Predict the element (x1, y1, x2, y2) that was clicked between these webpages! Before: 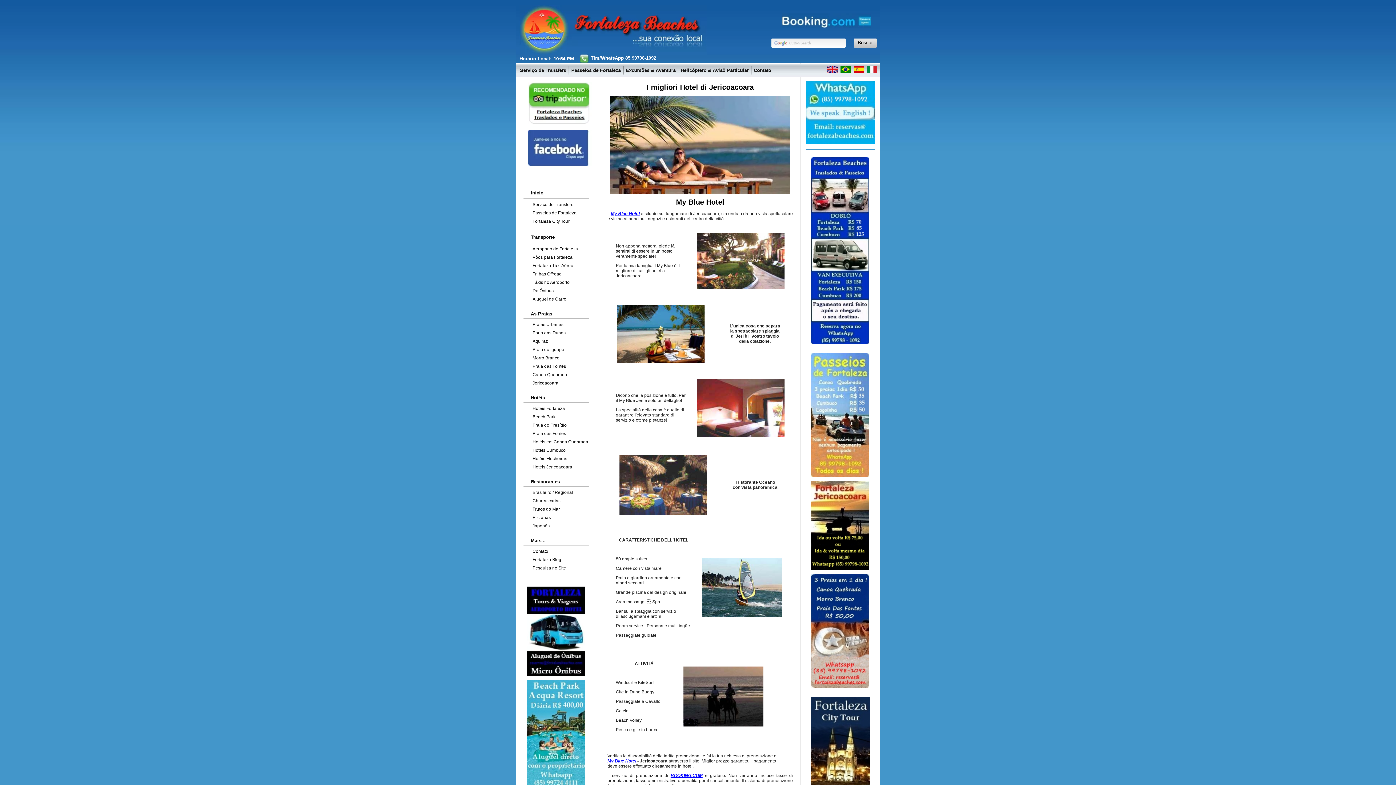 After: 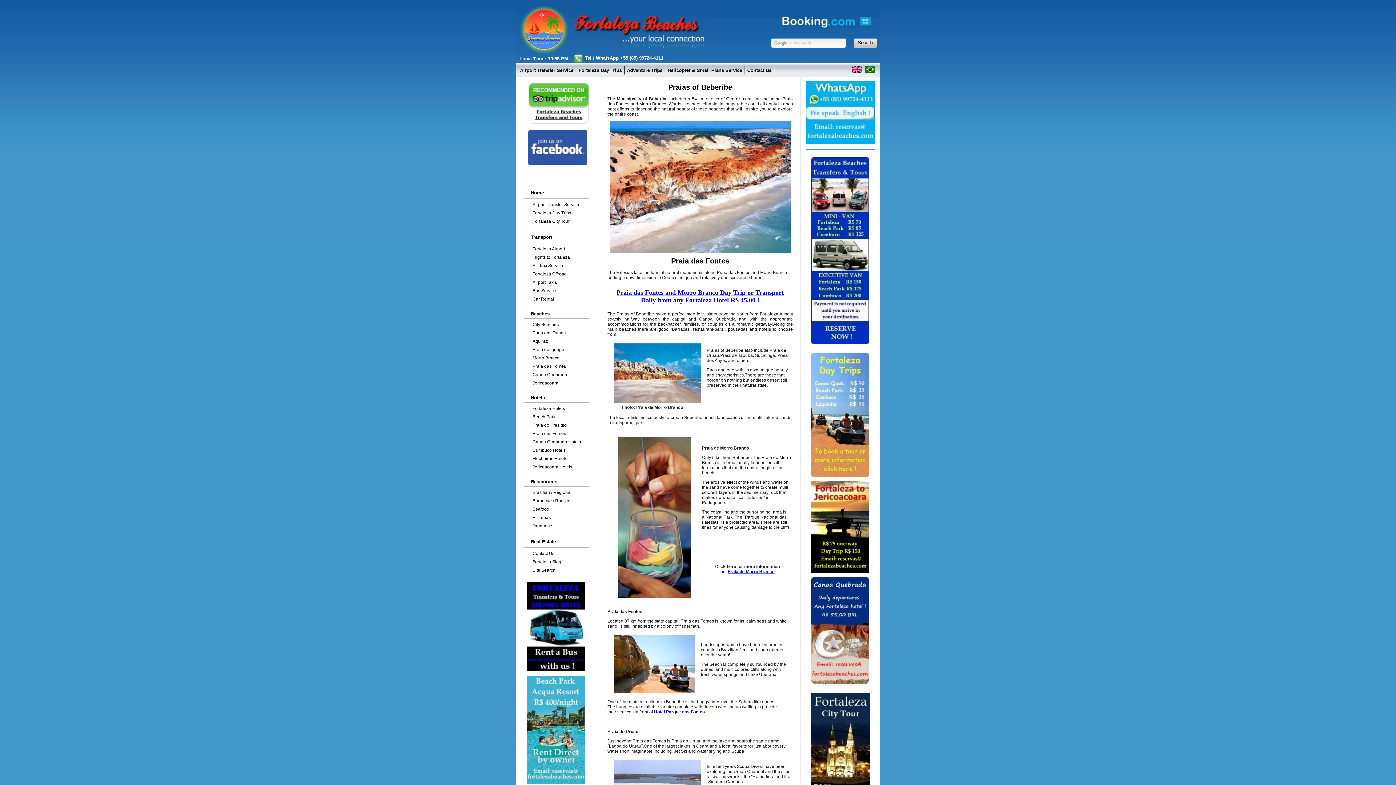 Action: label: Praia das Fontes bbox: (525, 362, 589, 370)